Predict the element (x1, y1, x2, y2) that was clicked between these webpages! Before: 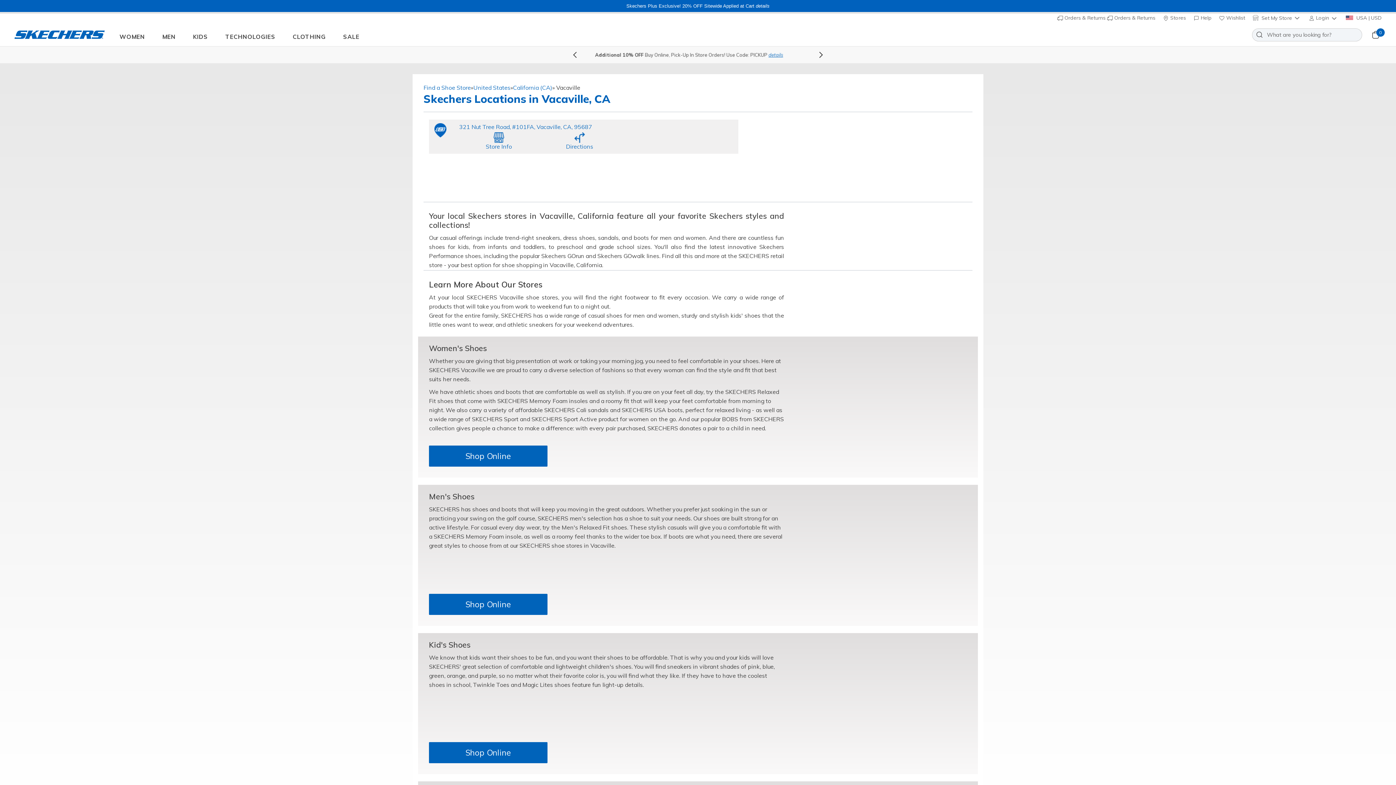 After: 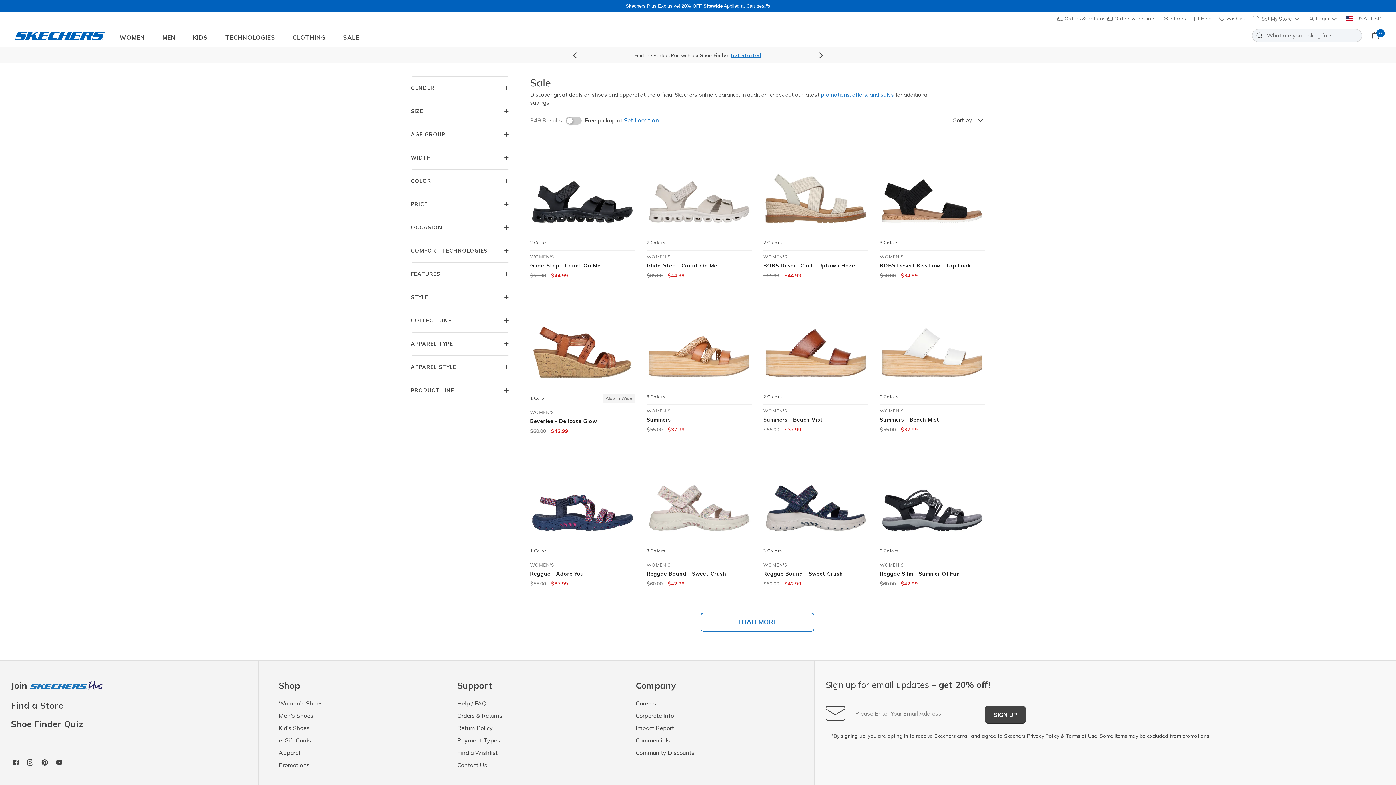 Action: bbox: (343, 30, 359, 40) label: SALE